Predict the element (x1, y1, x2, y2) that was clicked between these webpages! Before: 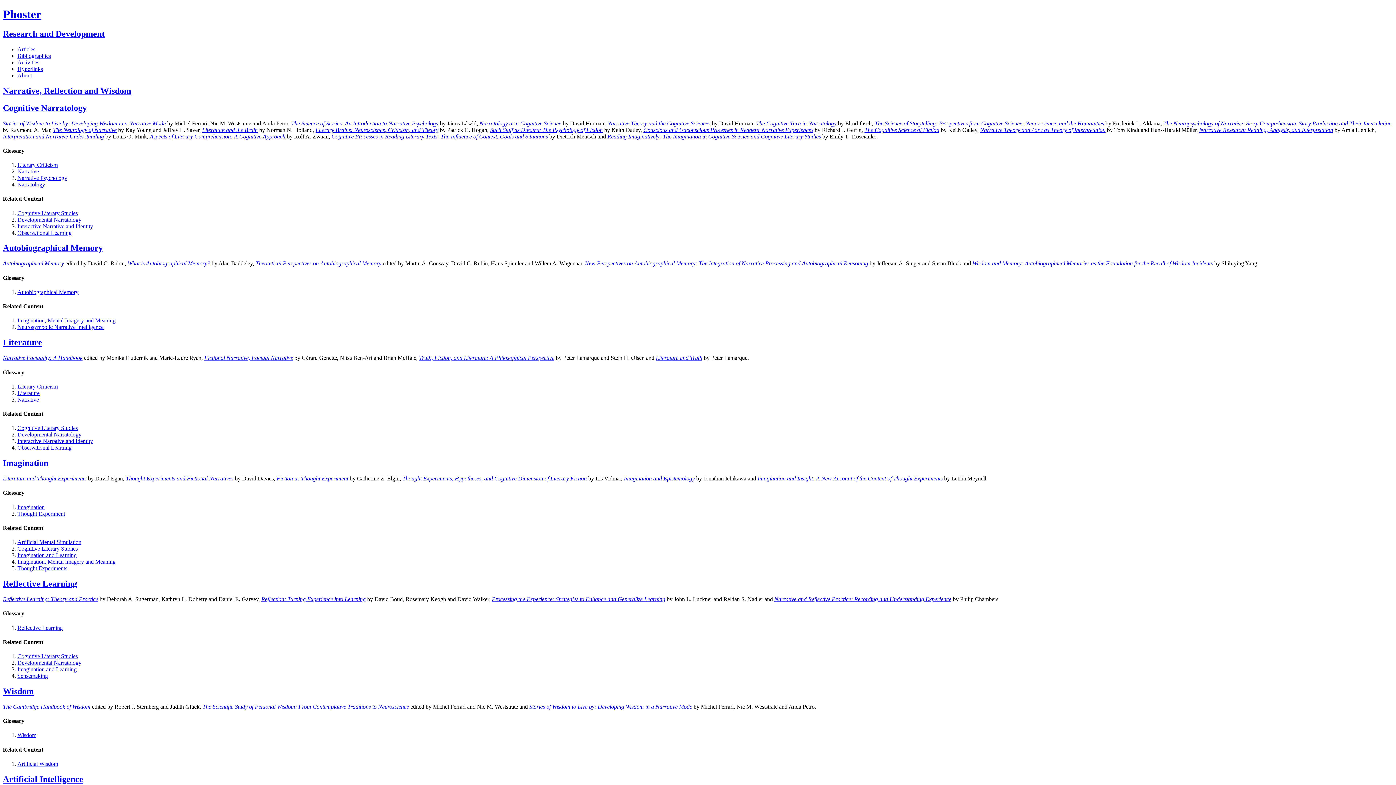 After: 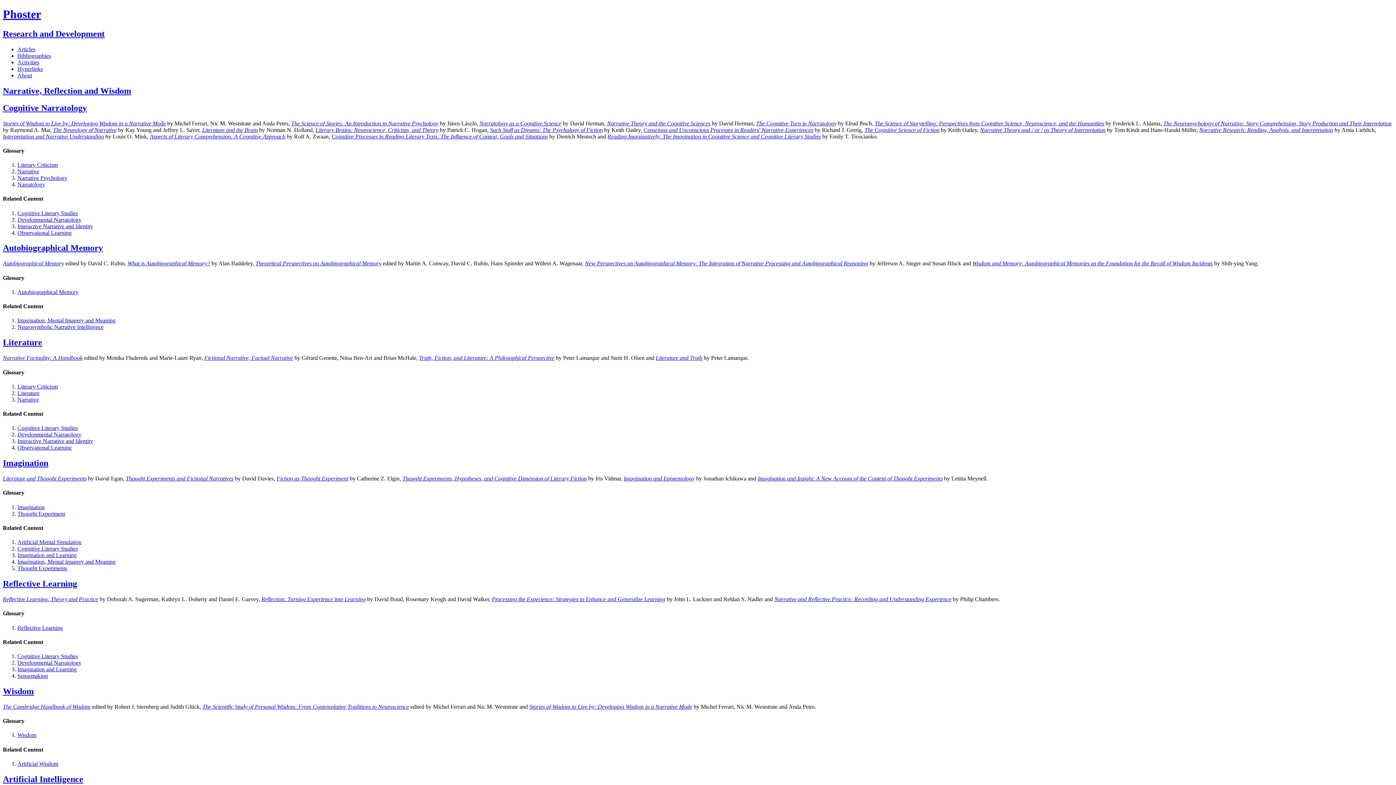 Action: label: Neurosymbolic Narrative Intelligence bbox: (17, 324, 103, 330)